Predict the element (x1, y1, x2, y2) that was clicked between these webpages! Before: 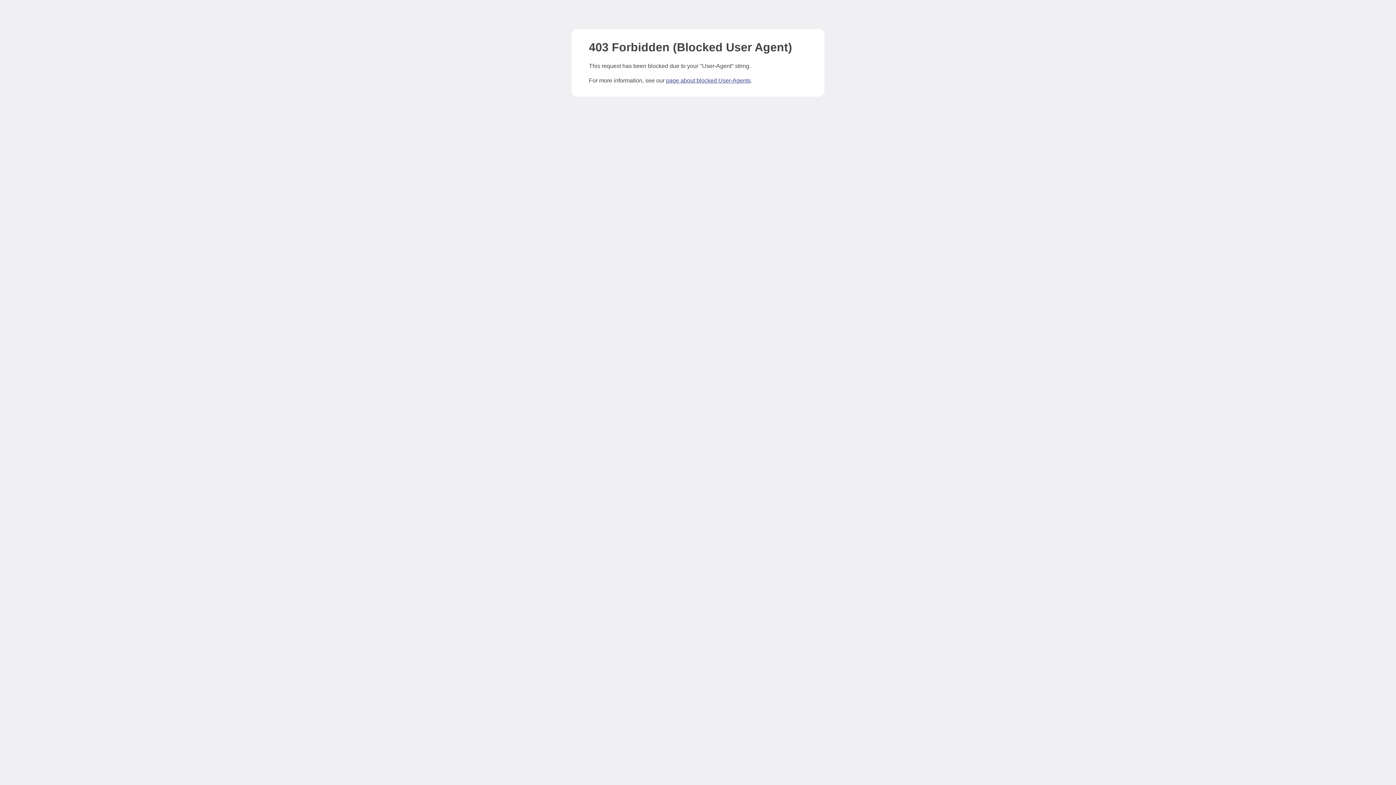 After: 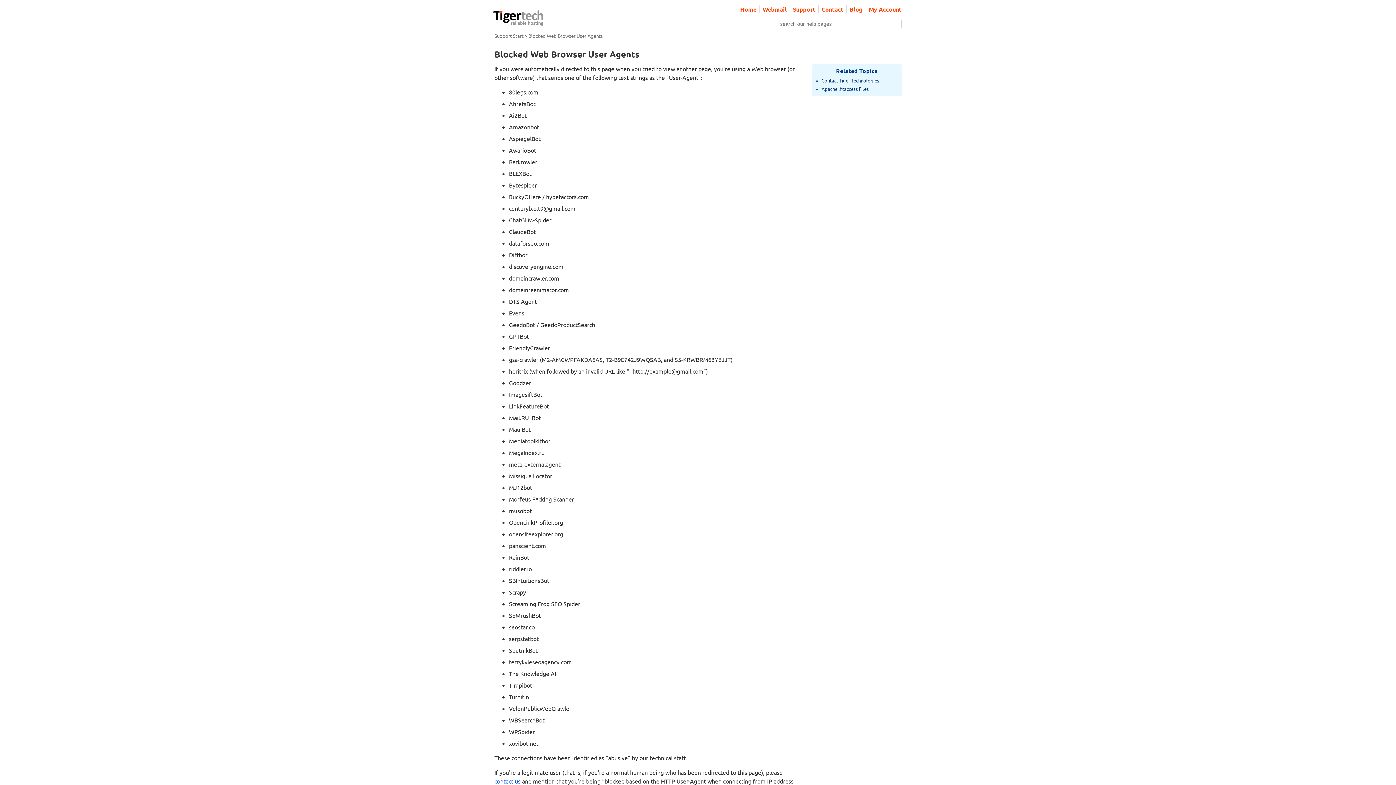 Action: label: page about blocked User-Agents bbox: (666, 77, 750, 83)